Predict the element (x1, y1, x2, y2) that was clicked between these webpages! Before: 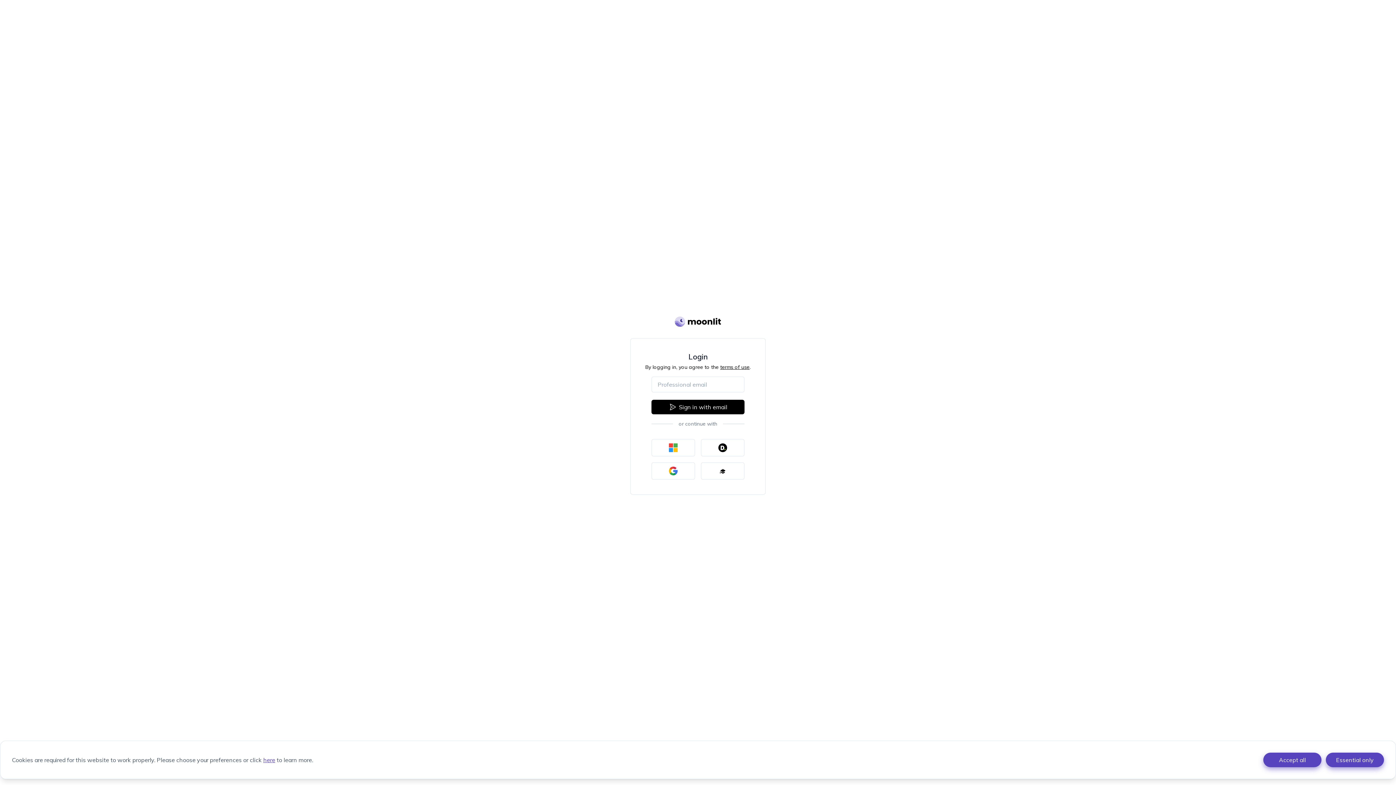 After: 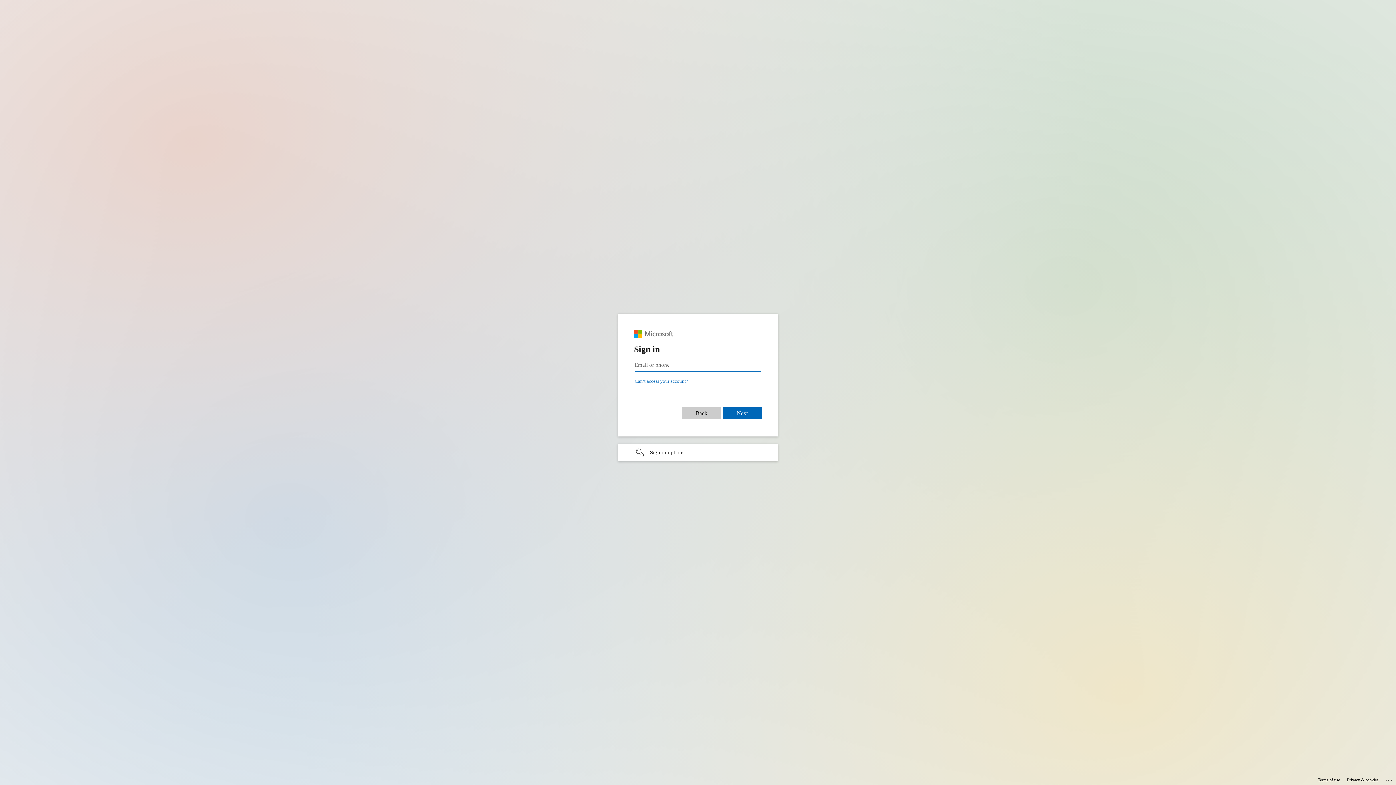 Action: bbox: (701, 439, 744, 456)